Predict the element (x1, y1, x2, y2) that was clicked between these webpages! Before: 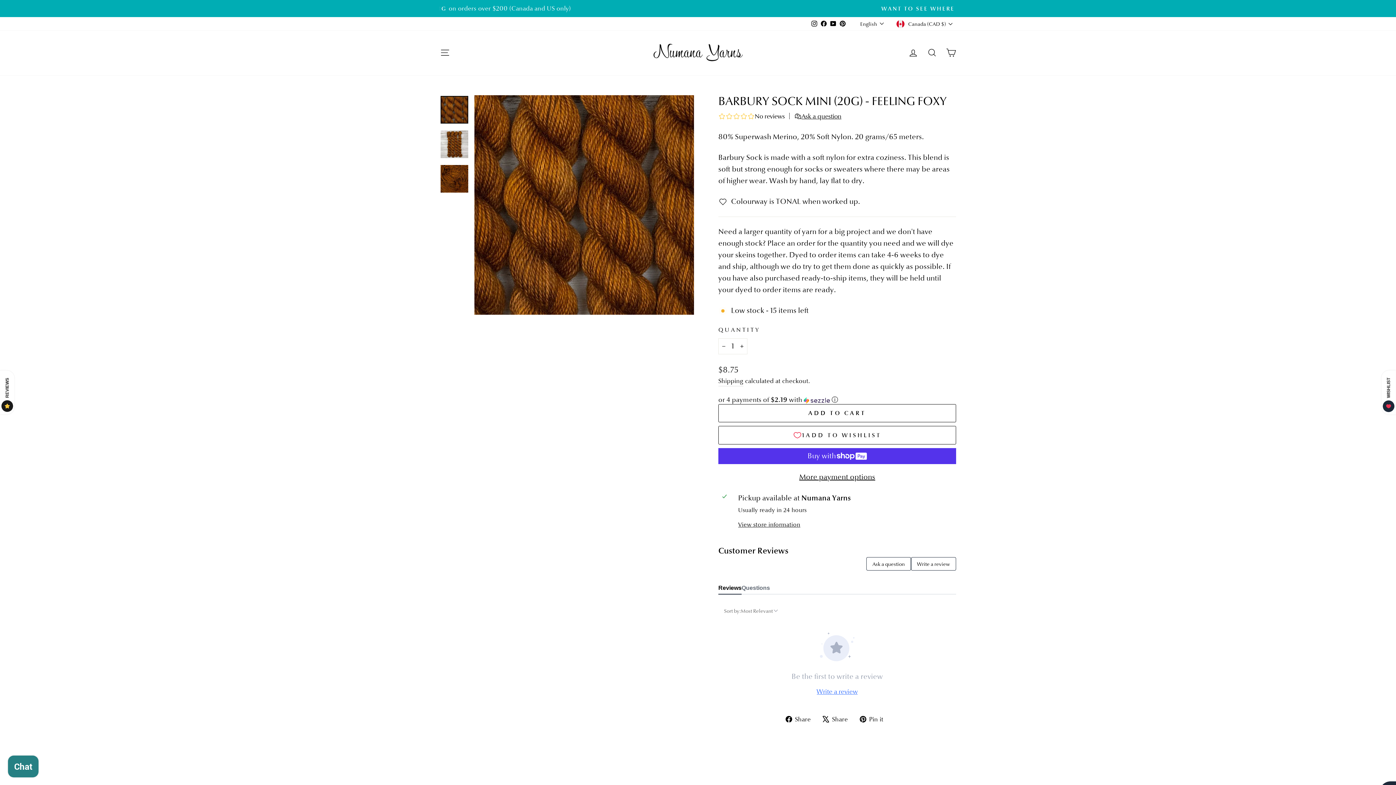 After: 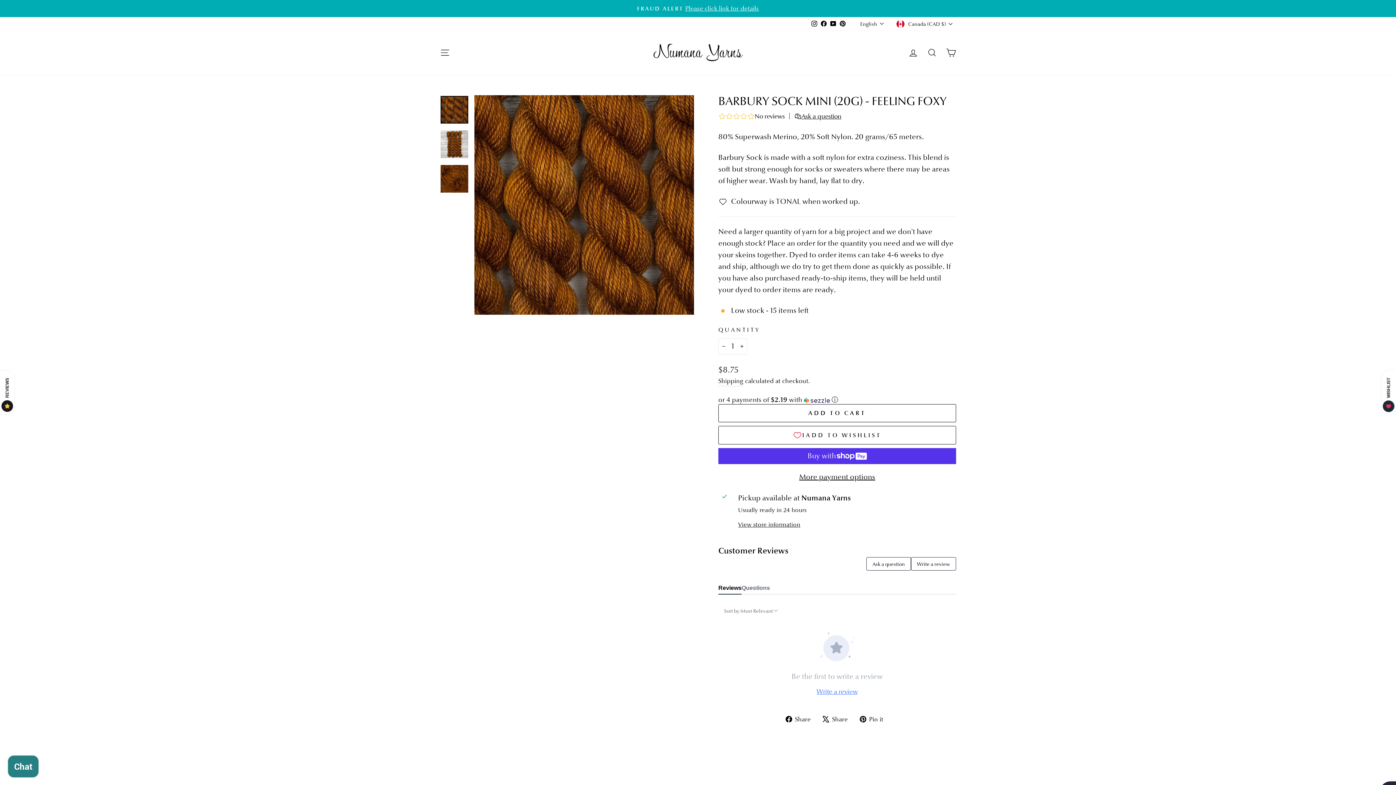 Action: bbox: (860, 713, 889, 725) label:  Pin it
Pin on Pinterest